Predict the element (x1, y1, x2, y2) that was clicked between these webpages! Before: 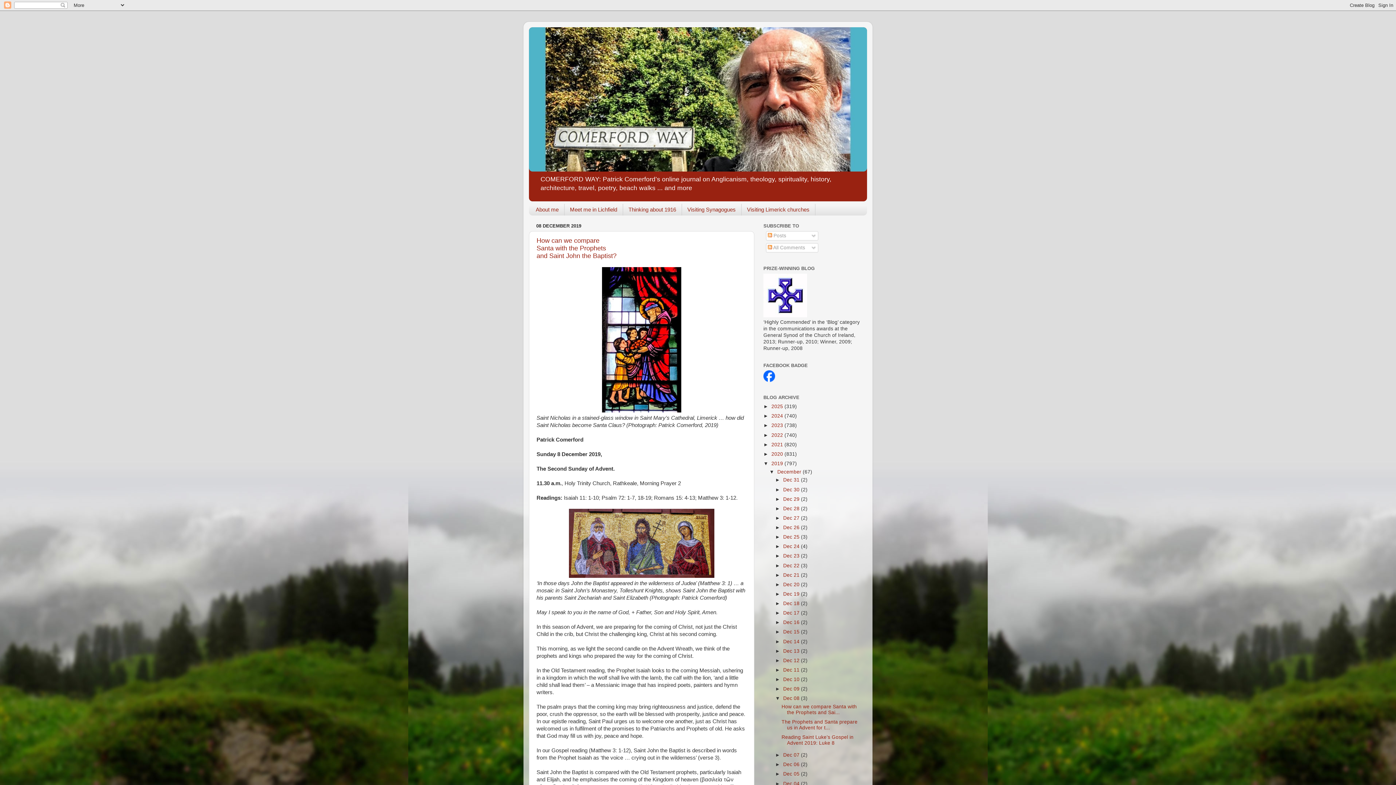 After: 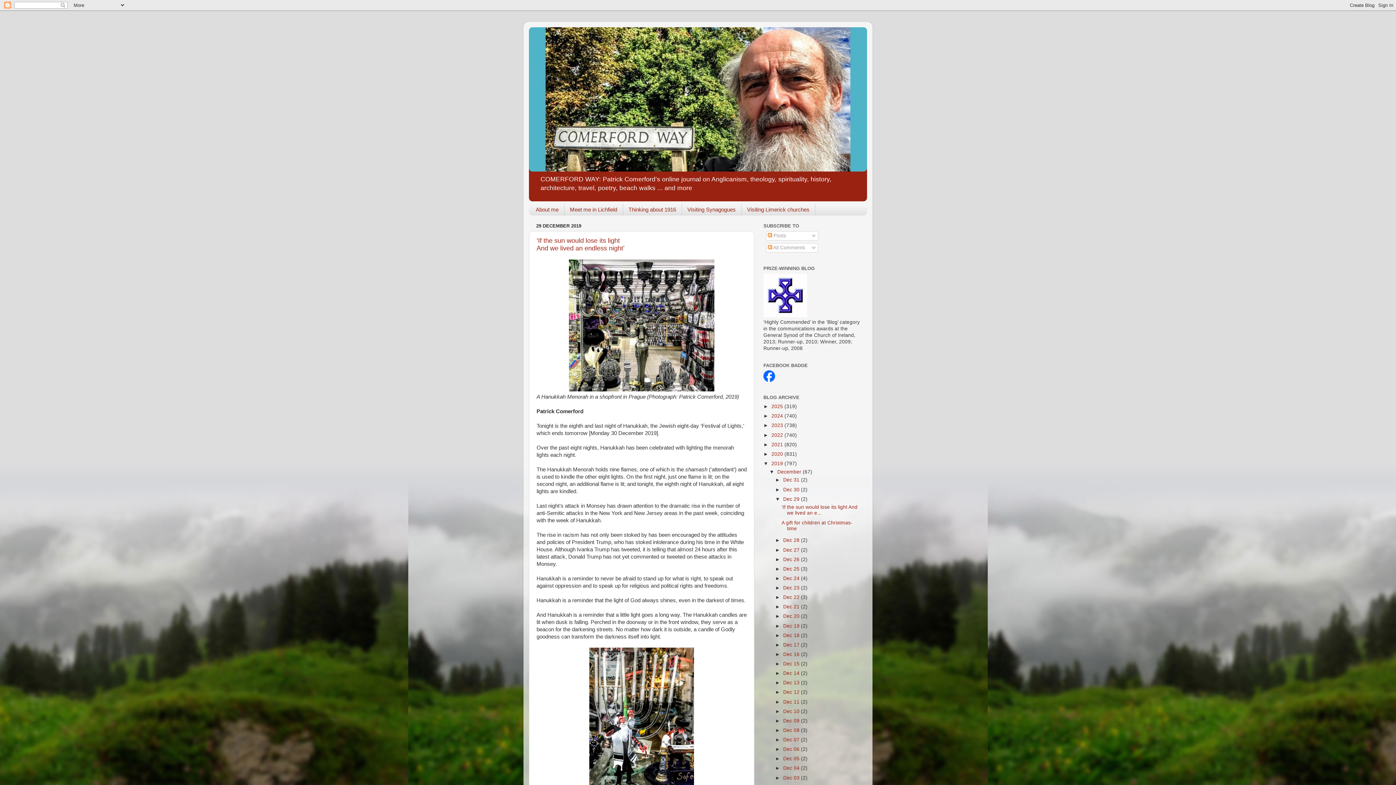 Action: bbox: (783, 496, 801, 502) label: Dec 29 